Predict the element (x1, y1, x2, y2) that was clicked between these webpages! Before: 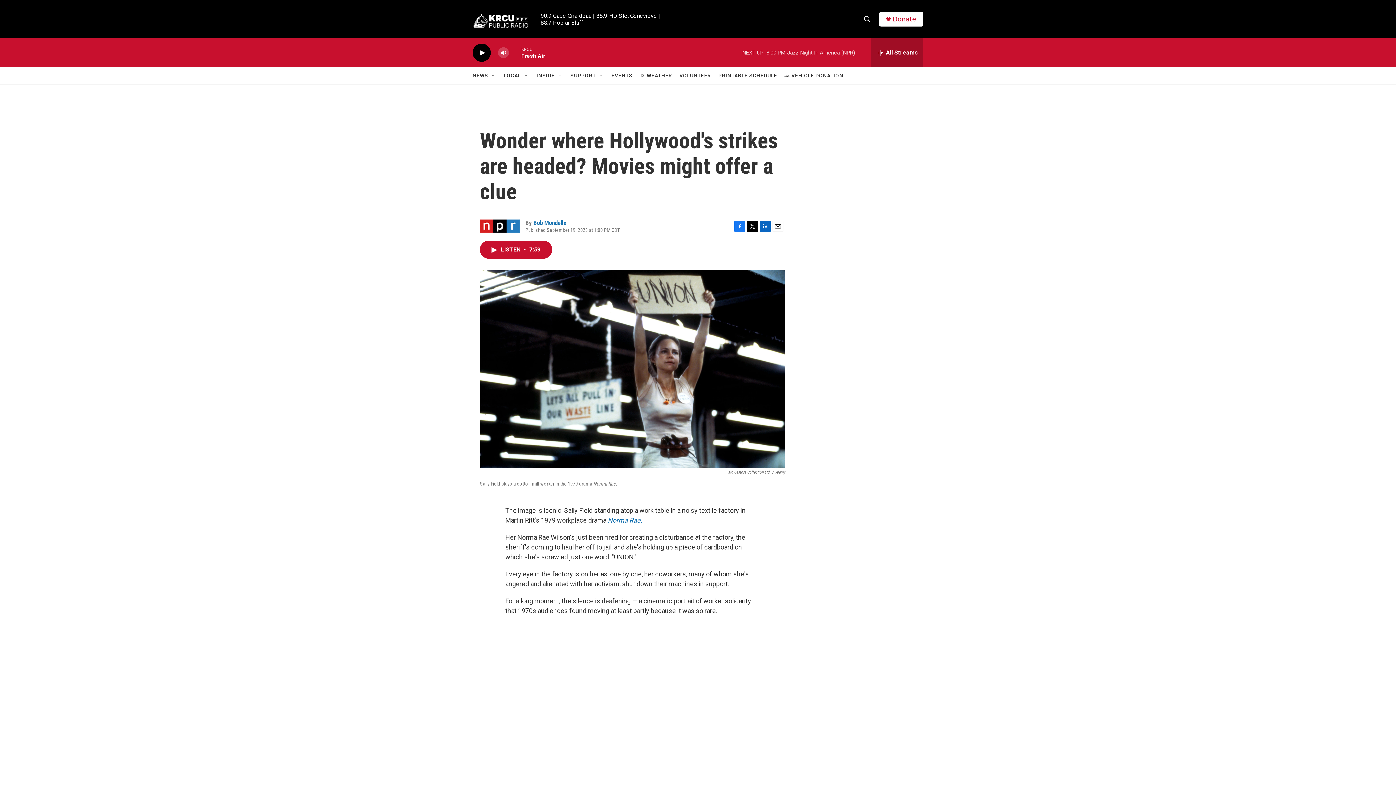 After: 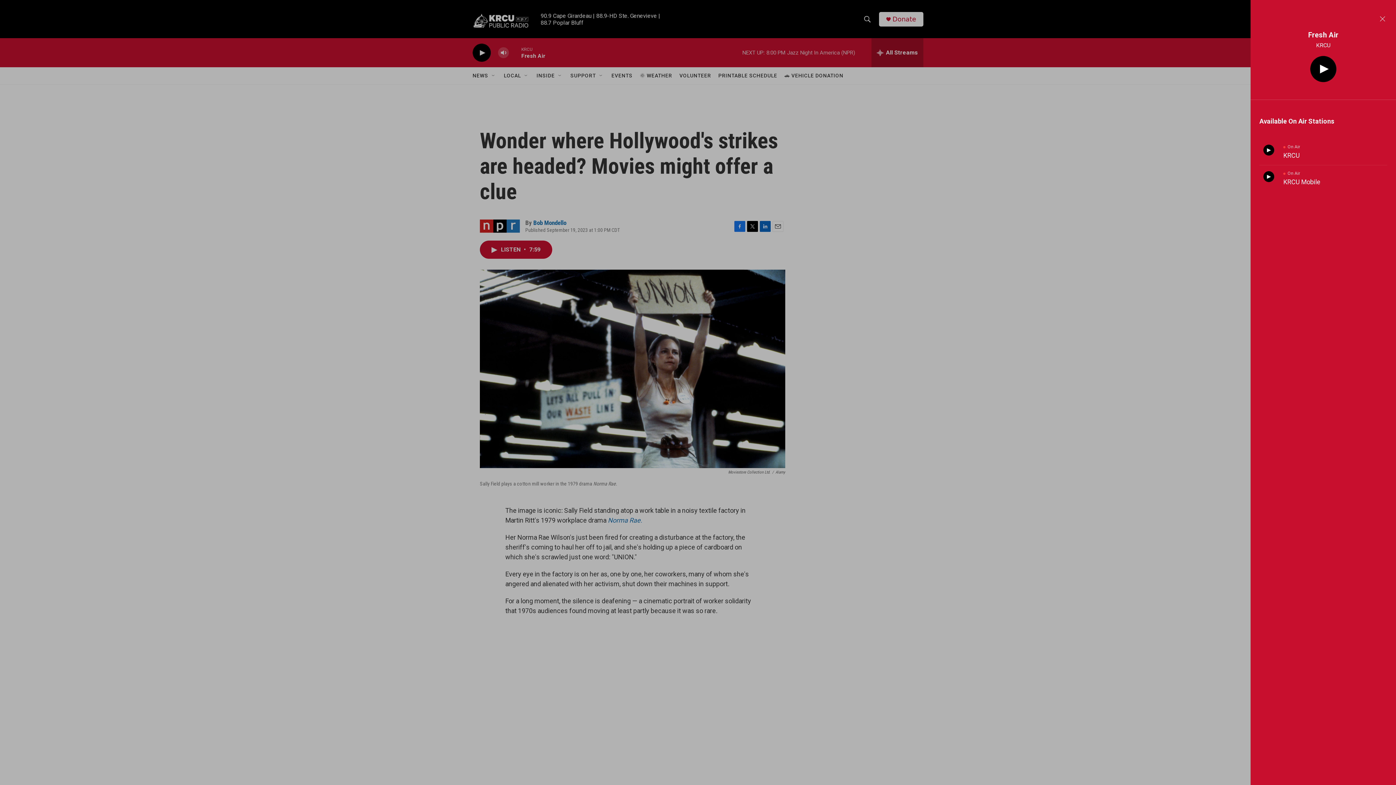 Action: bbox: (871, 38, 923, 67) label: all streams